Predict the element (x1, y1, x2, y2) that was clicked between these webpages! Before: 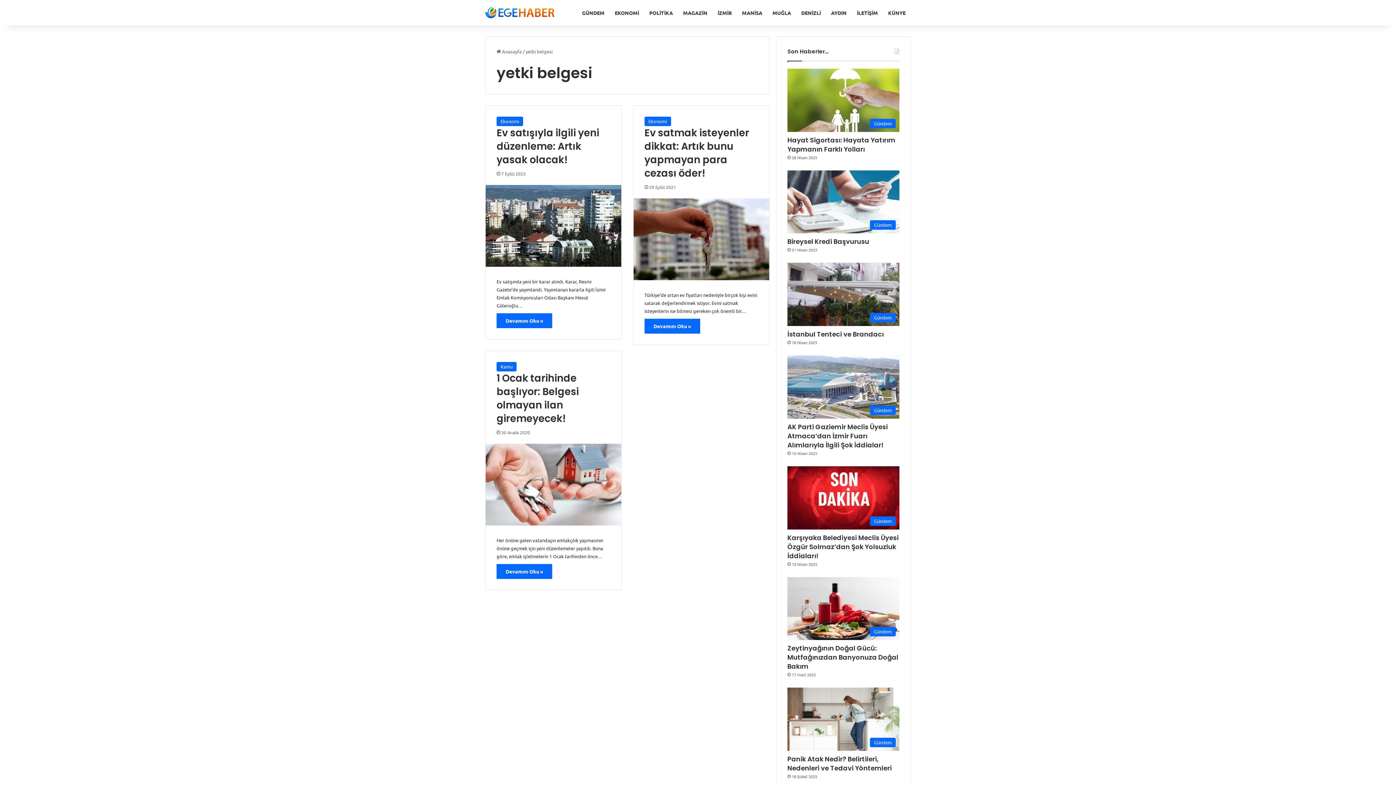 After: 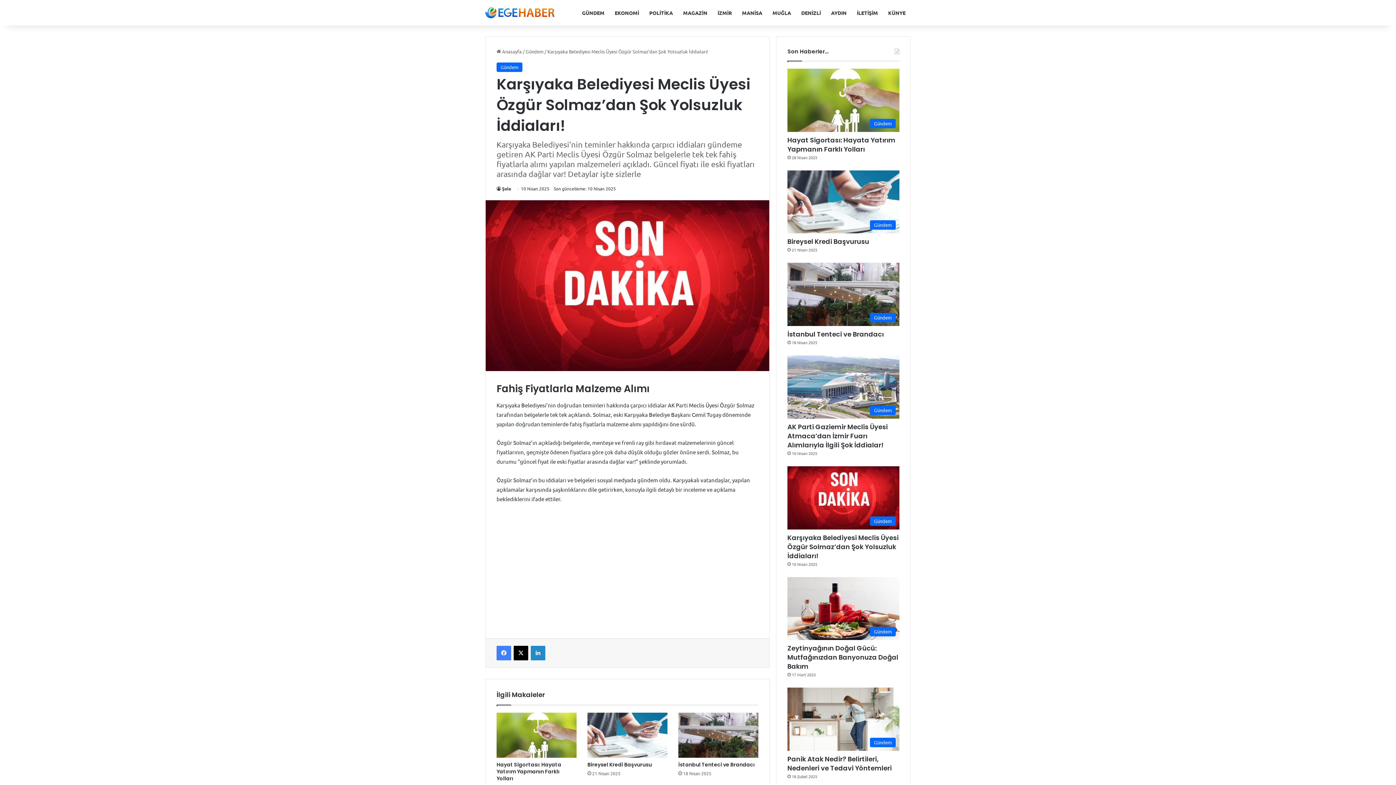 Action: label: Karşıyaka Belediyesi Meclis Üyesi Özgür Solmaz’dan Şok Yolsuzluk İddiaları! bbox: (787, 466, 899, 529)